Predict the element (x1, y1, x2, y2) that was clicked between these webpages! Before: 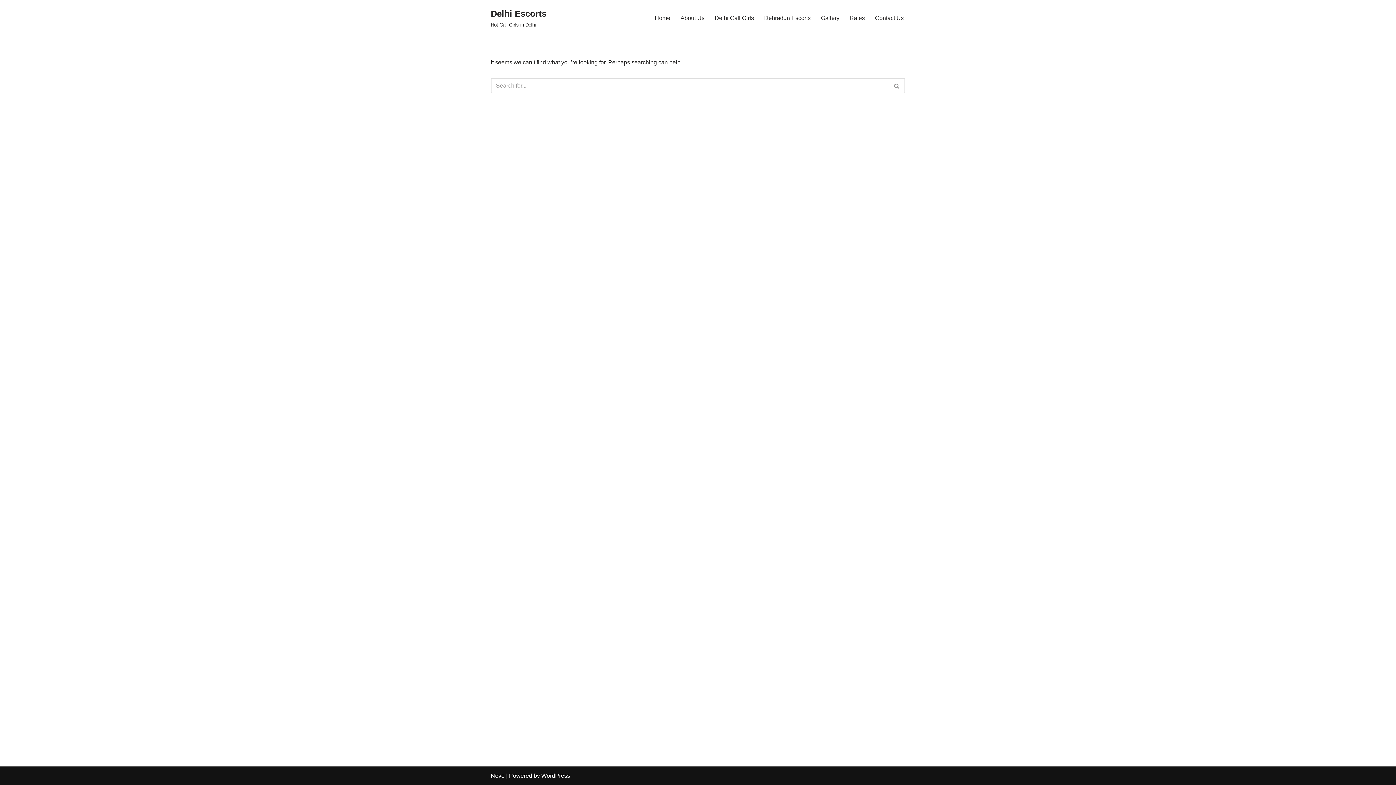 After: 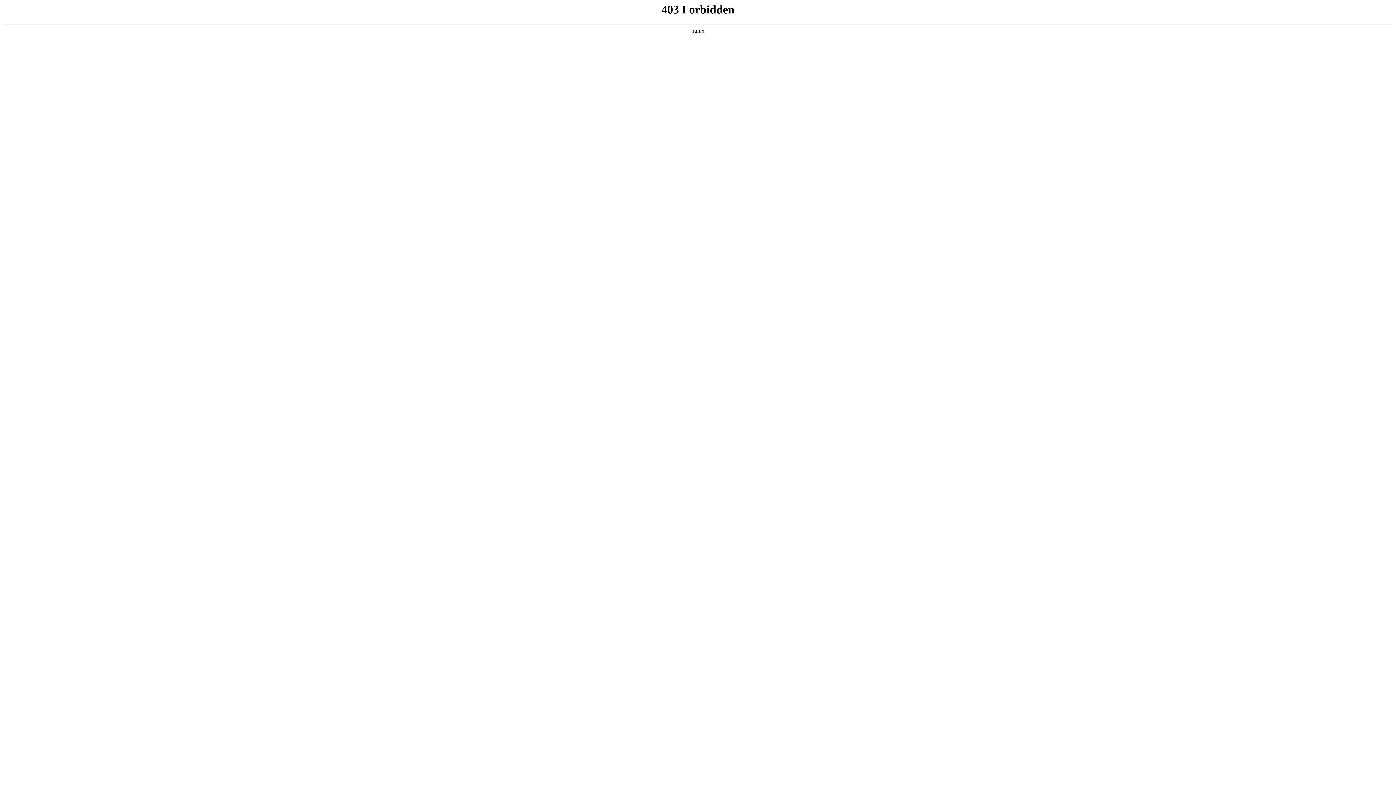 Action: label: WordPress bbox: (541, 773, 570, 779)